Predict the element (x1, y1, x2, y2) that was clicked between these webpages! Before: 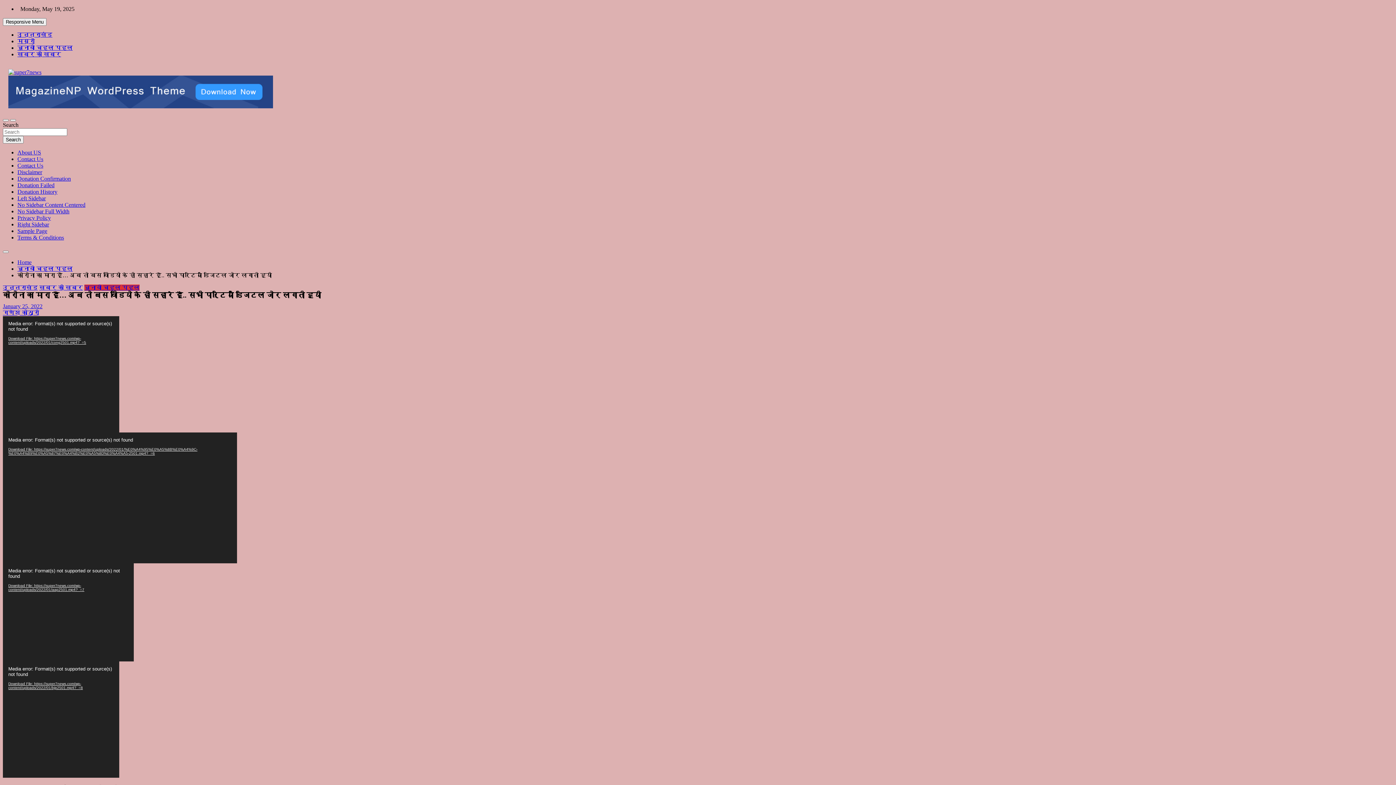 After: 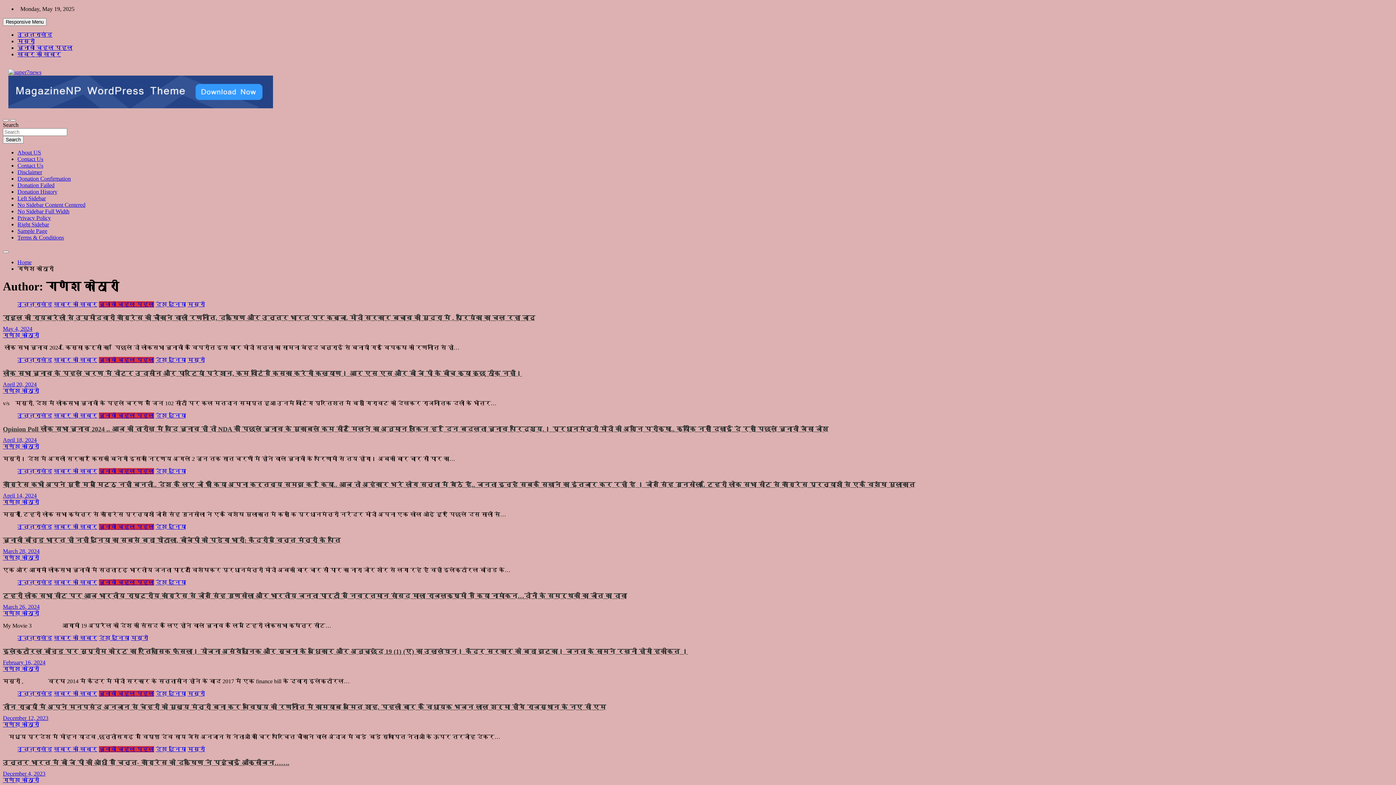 Action: label: गणेश कोठारी bbox: (2, 309, 39, 316)